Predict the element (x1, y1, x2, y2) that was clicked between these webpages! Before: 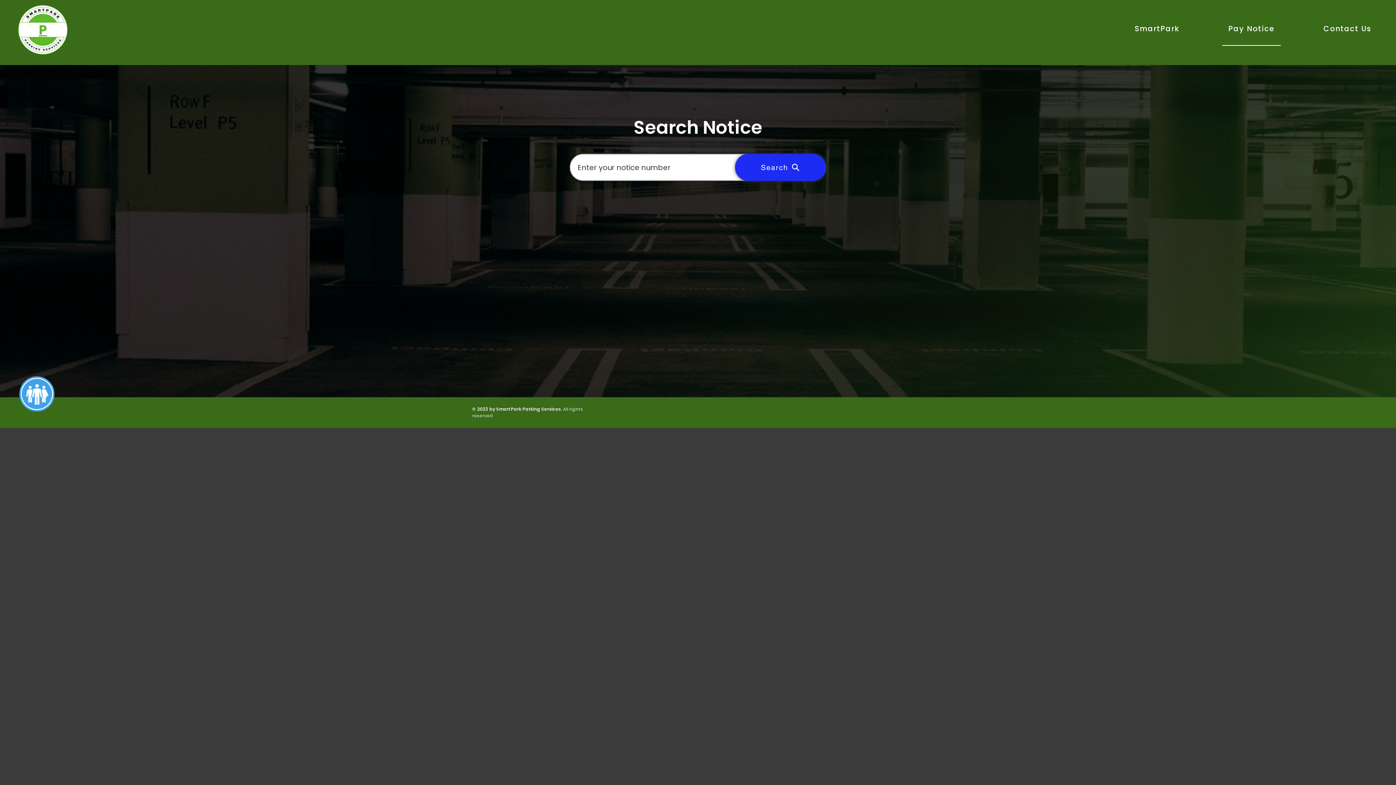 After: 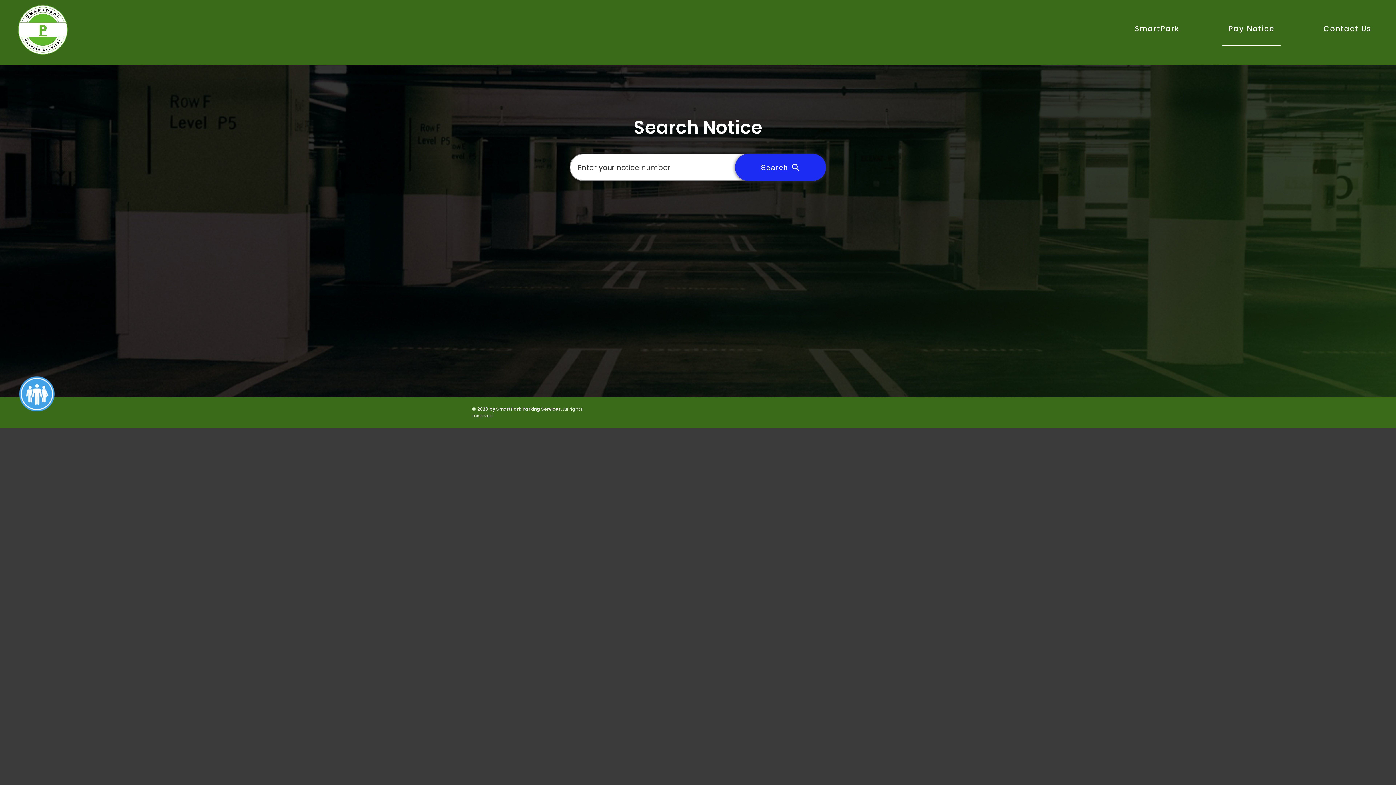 Action: bbox: (38, 22, 46, 37) label: P